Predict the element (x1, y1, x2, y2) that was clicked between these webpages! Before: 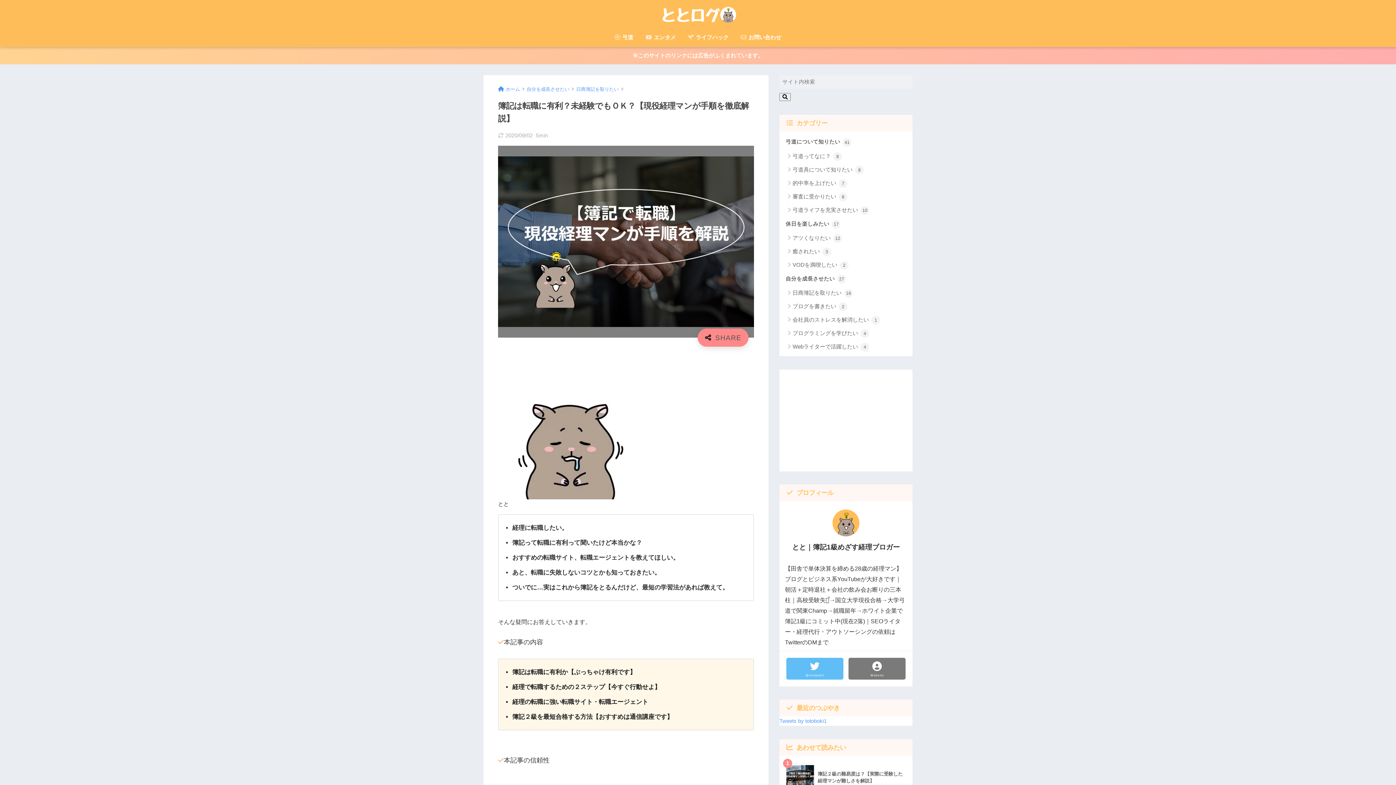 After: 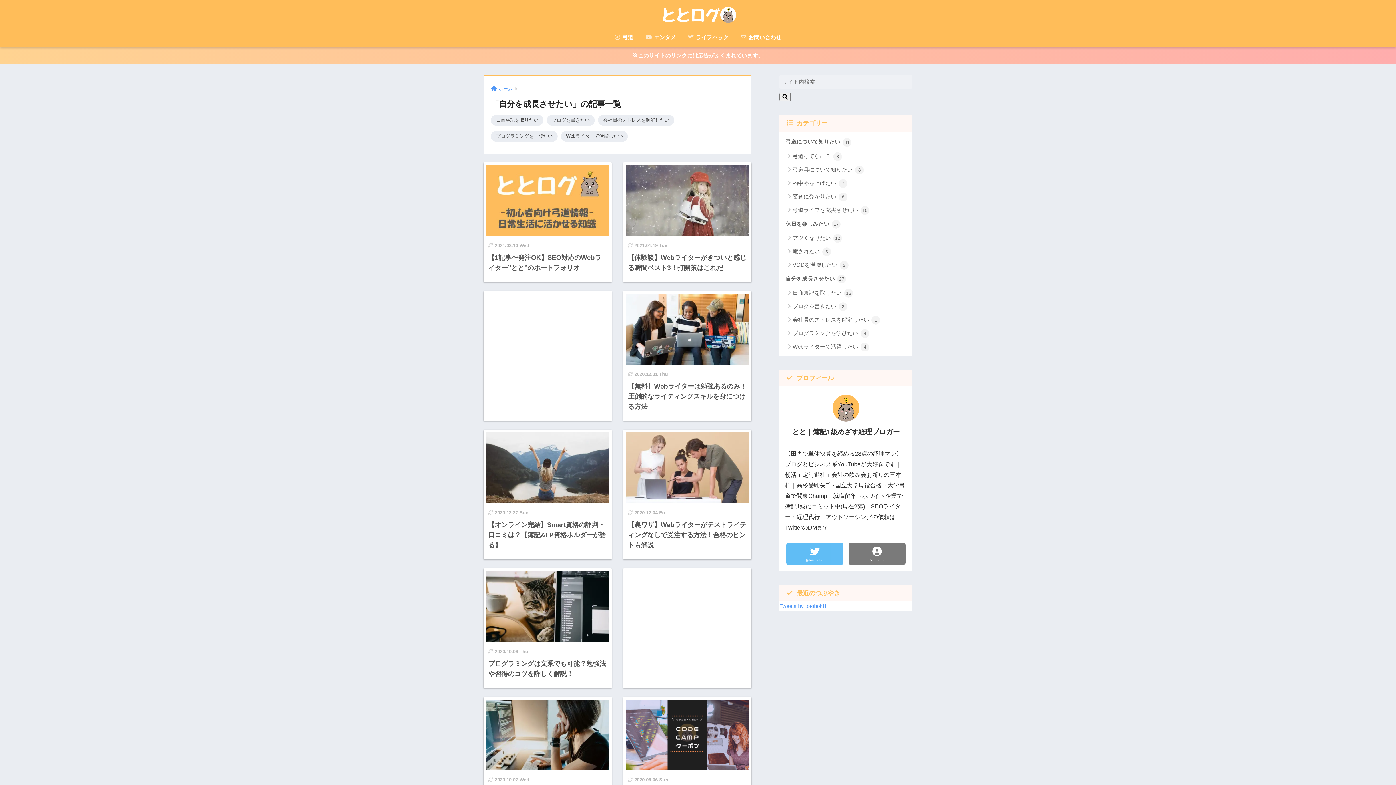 Action: label: 自分を成長させたい bbox: (526, 86, 569, 91)